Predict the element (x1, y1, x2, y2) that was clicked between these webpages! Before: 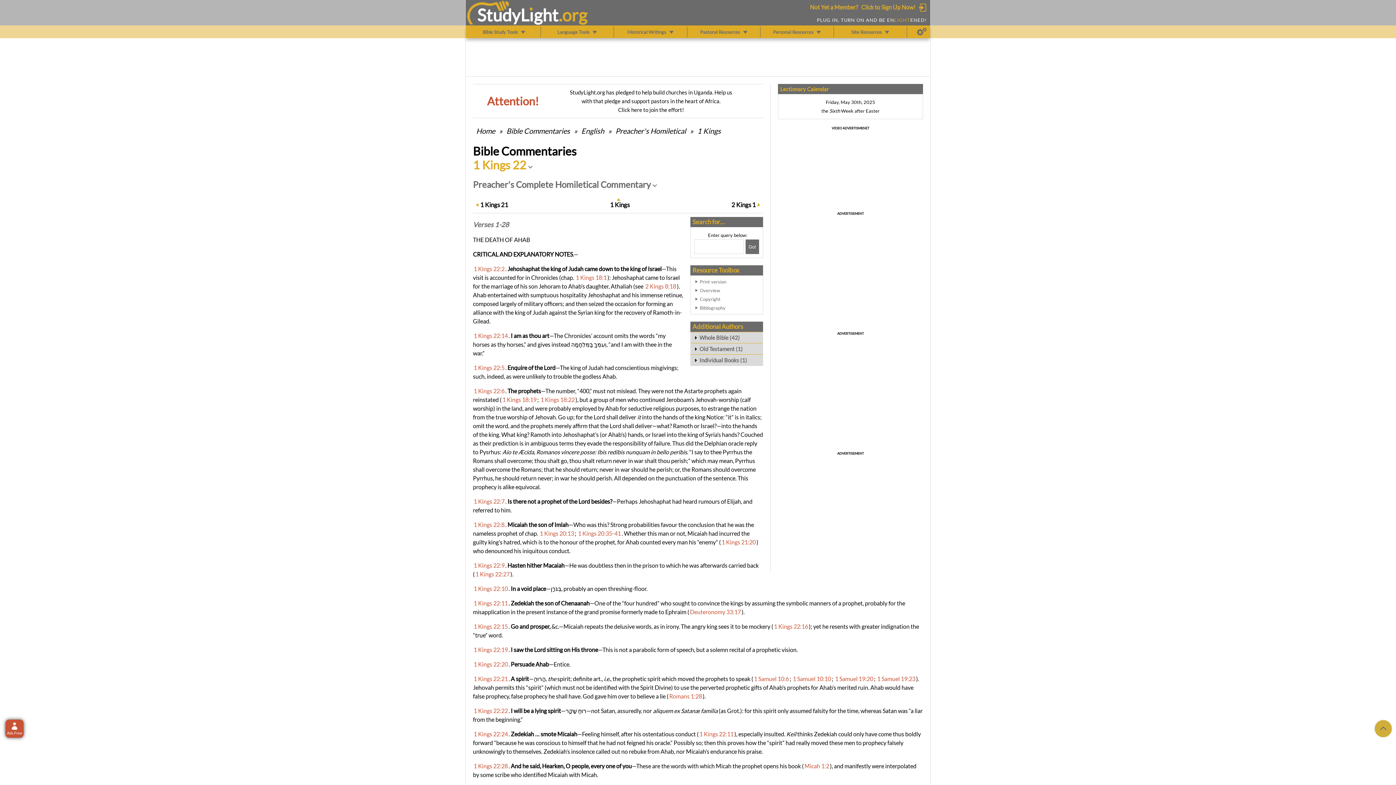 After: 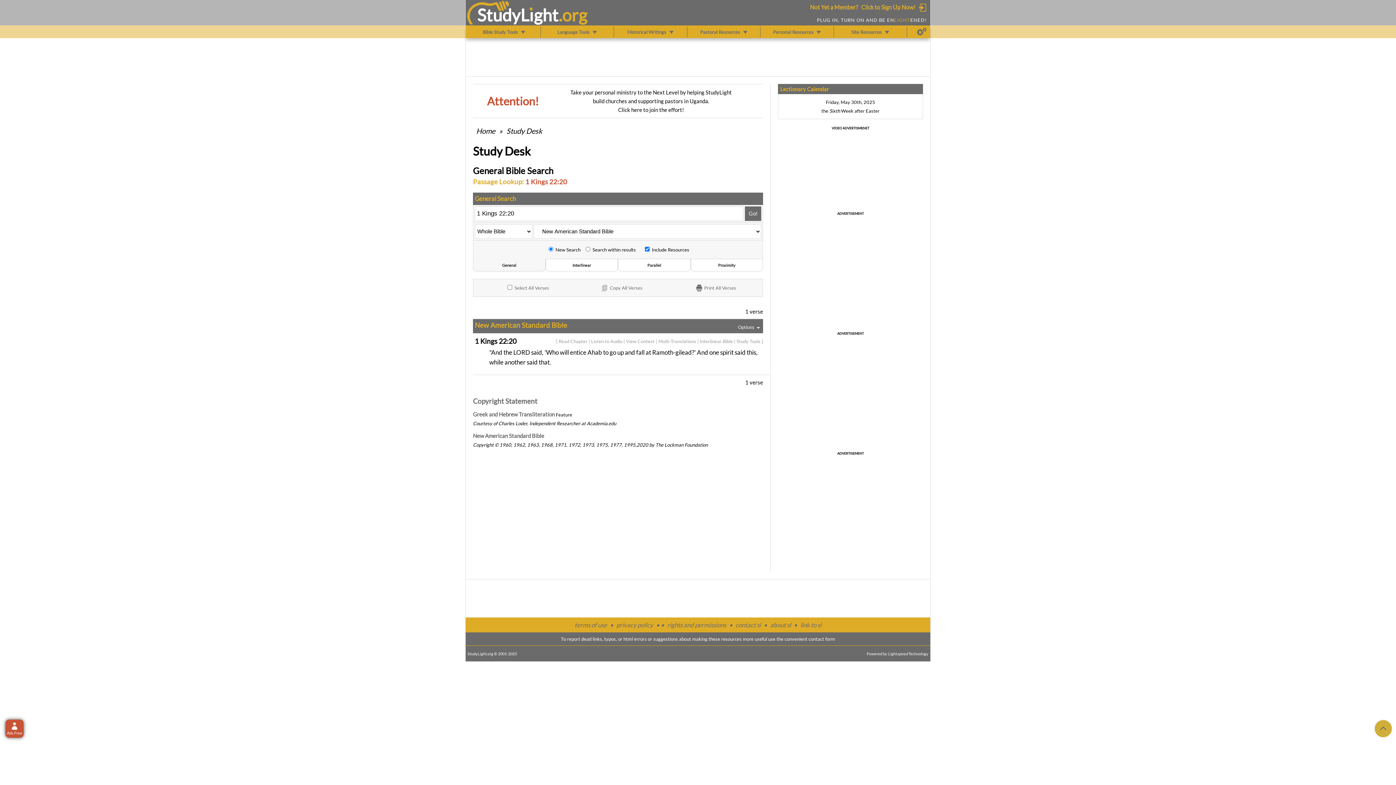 Action: bbox: (473, 661, 508, 667) label: 1 Kings 22:20